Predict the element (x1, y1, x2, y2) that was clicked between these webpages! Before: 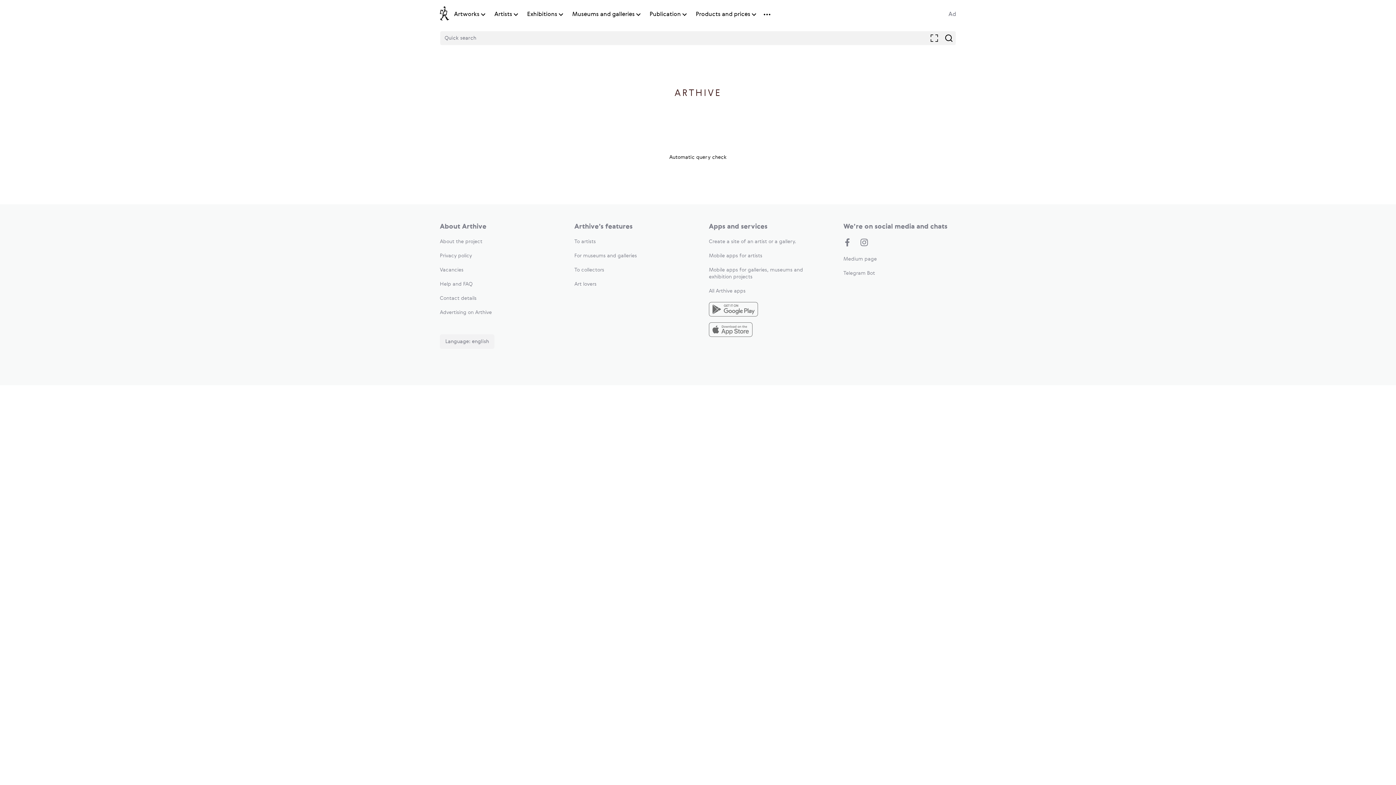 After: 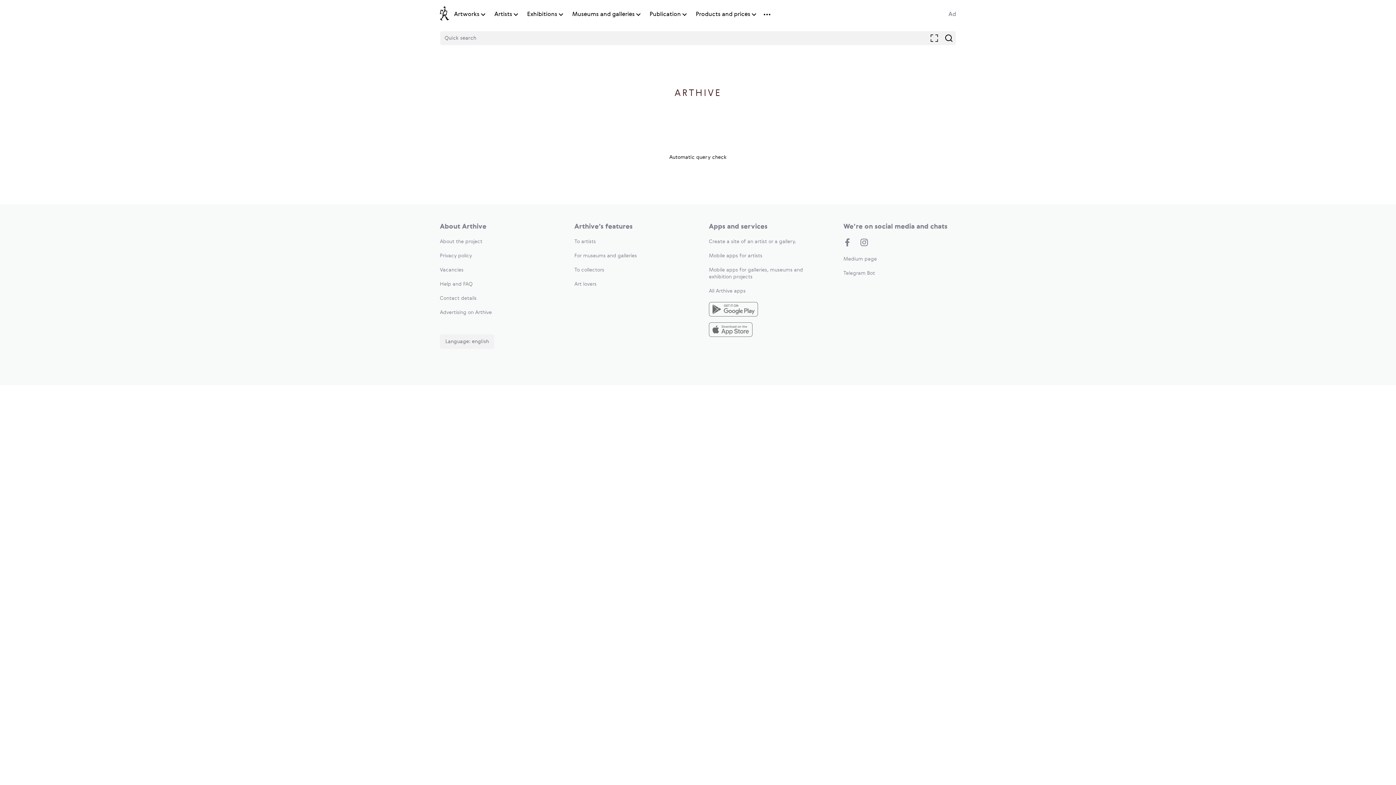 Action: bbox: (494, 10, 512, 18) label: Artists